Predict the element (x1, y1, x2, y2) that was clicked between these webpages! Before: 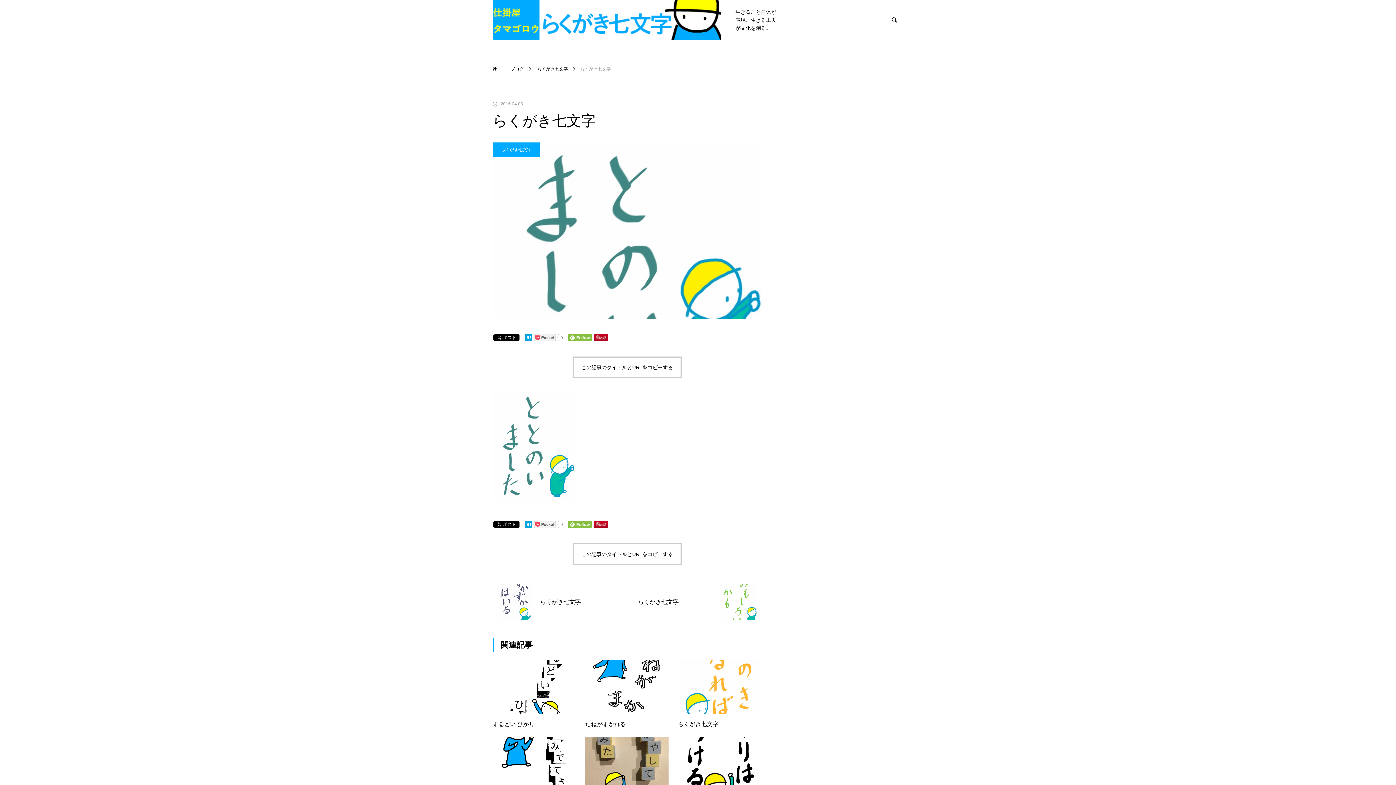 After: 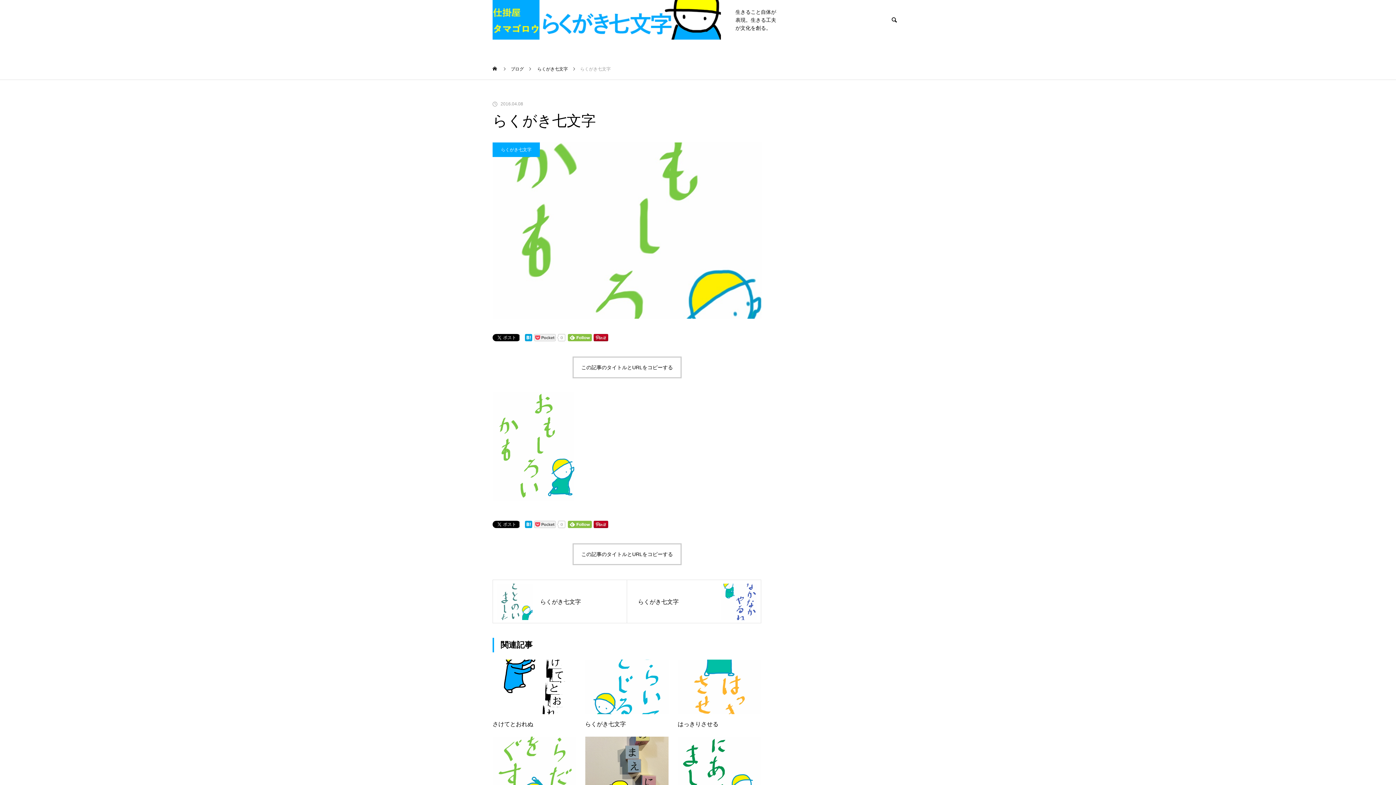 Action: bbox: (626, 580, 761, 623) label: らくがき七文字